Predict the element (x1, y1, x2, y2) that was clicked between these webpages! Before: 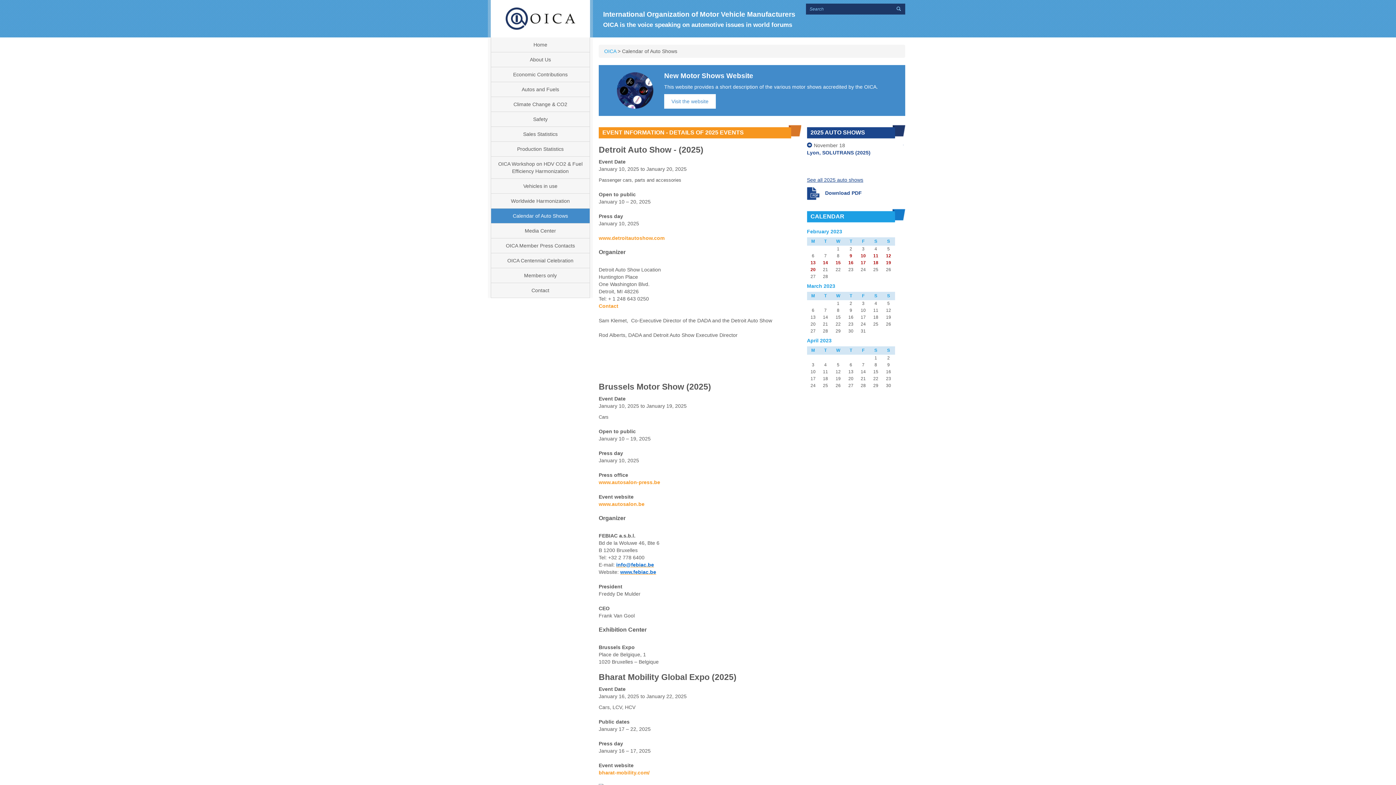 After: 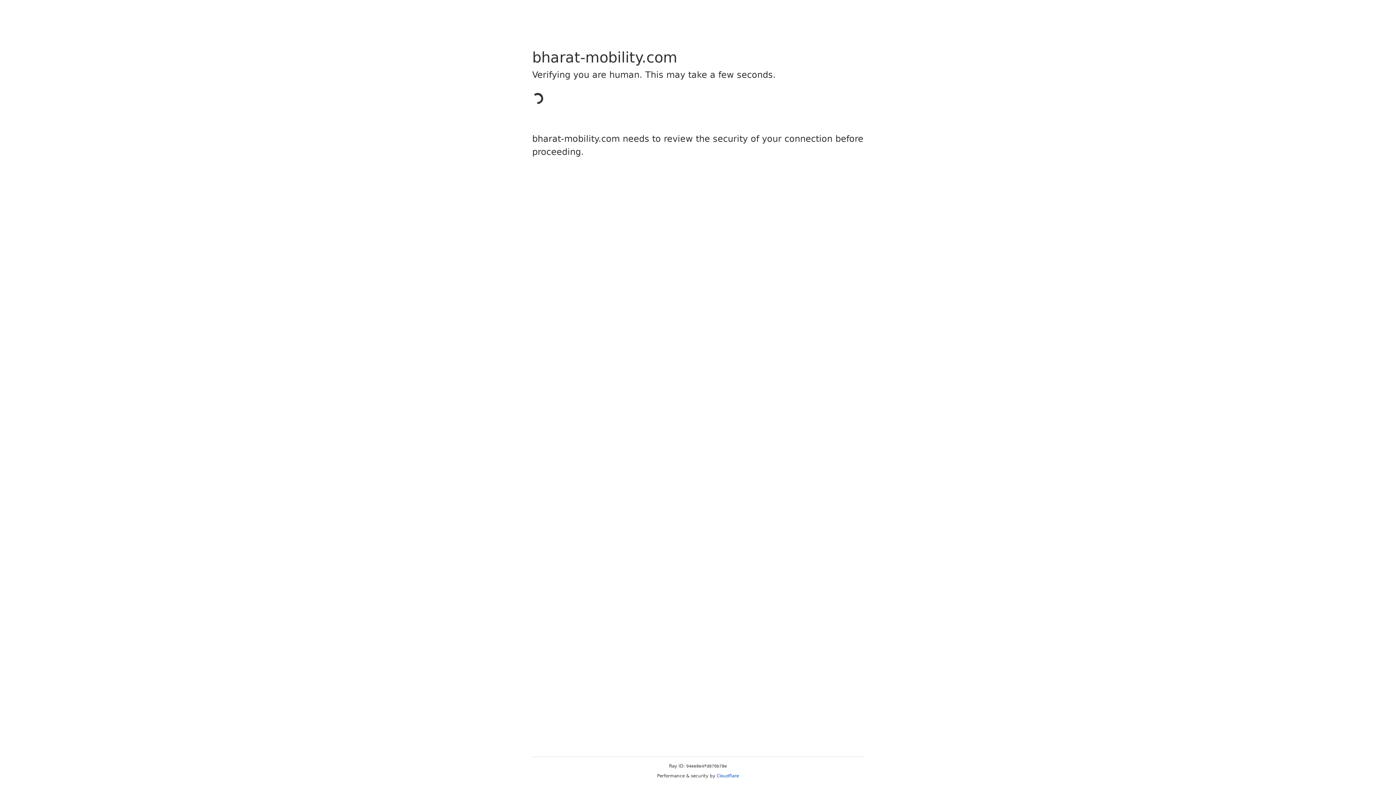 Action: label: bharat-mobility.com/ bbox: (598, 770, 649, 775)